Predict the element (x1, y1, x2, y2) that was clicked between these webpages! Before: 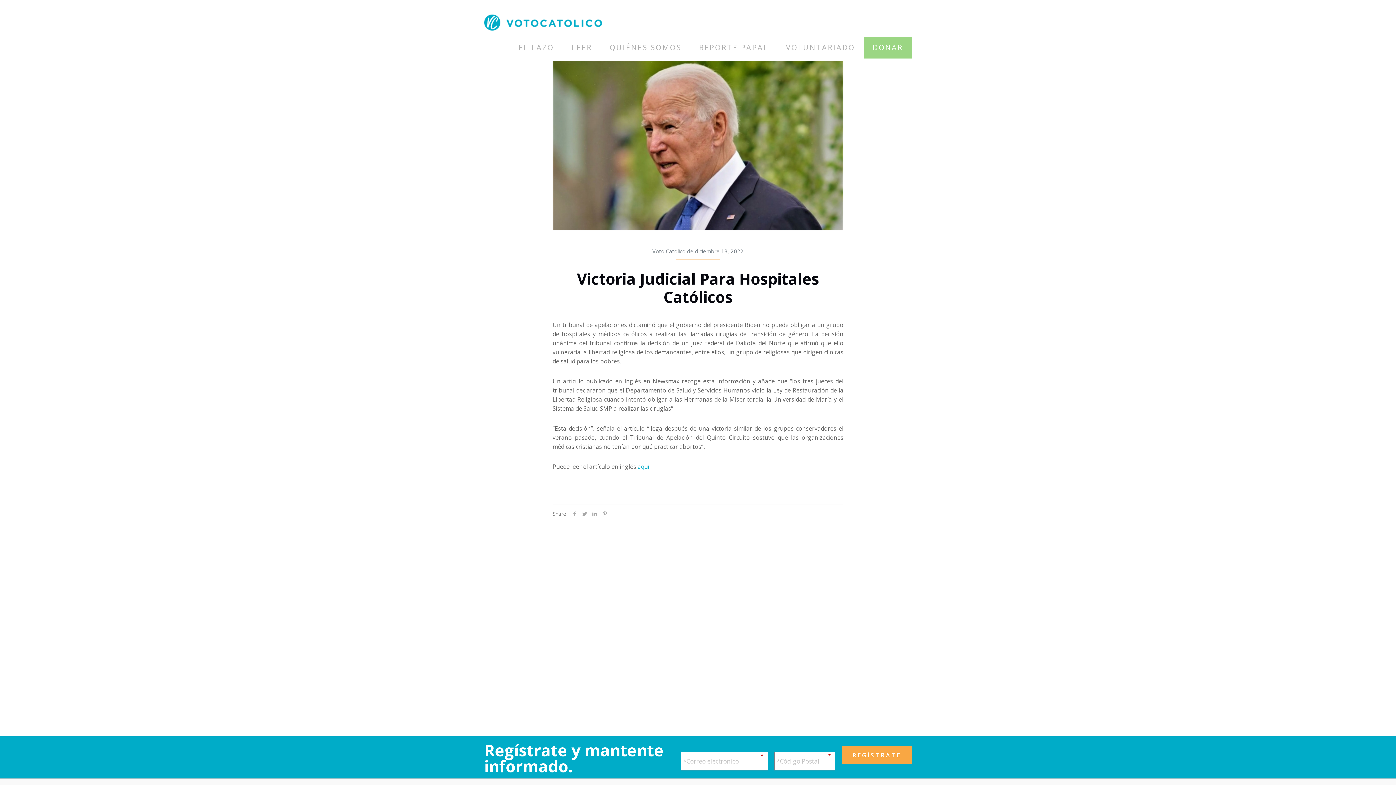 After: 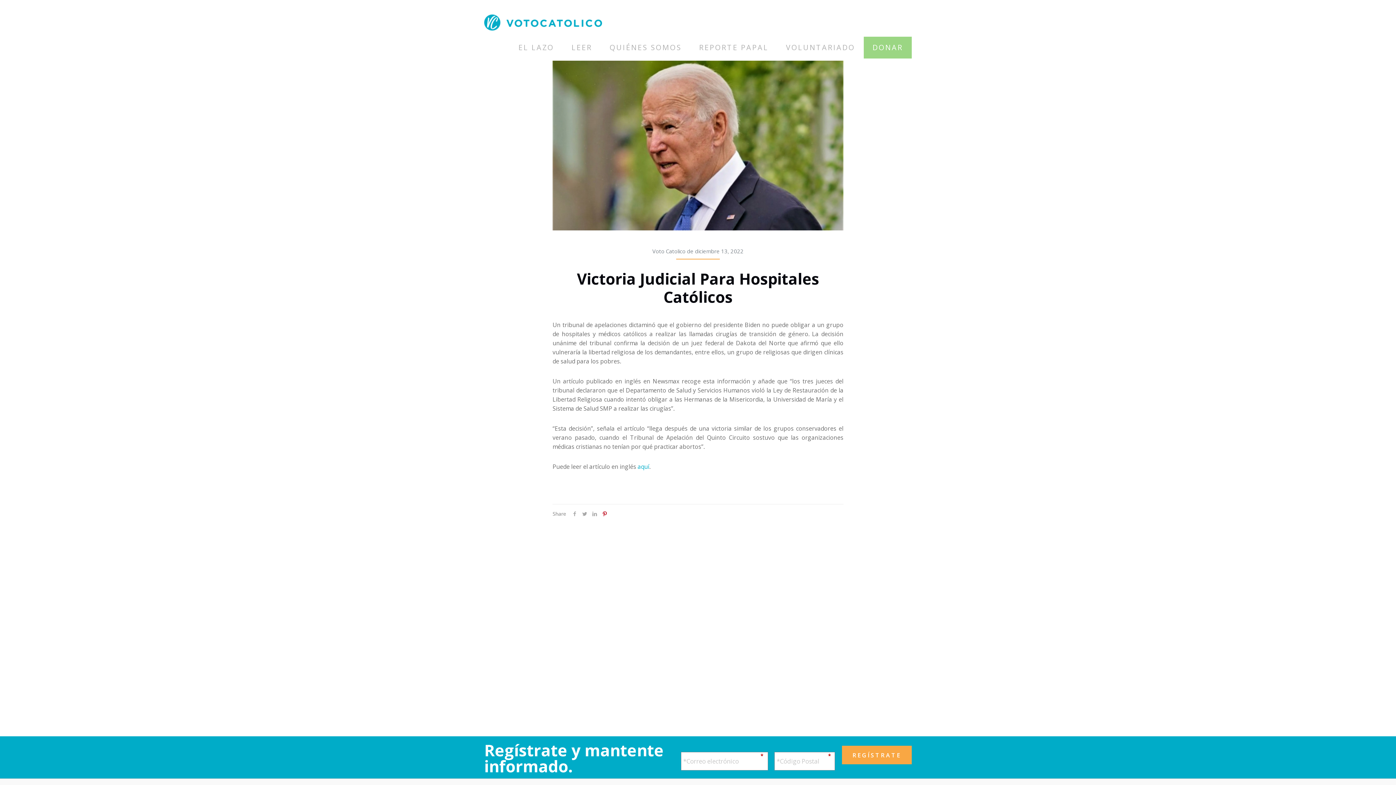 Action: bbox: (599, 510, 609, 517)